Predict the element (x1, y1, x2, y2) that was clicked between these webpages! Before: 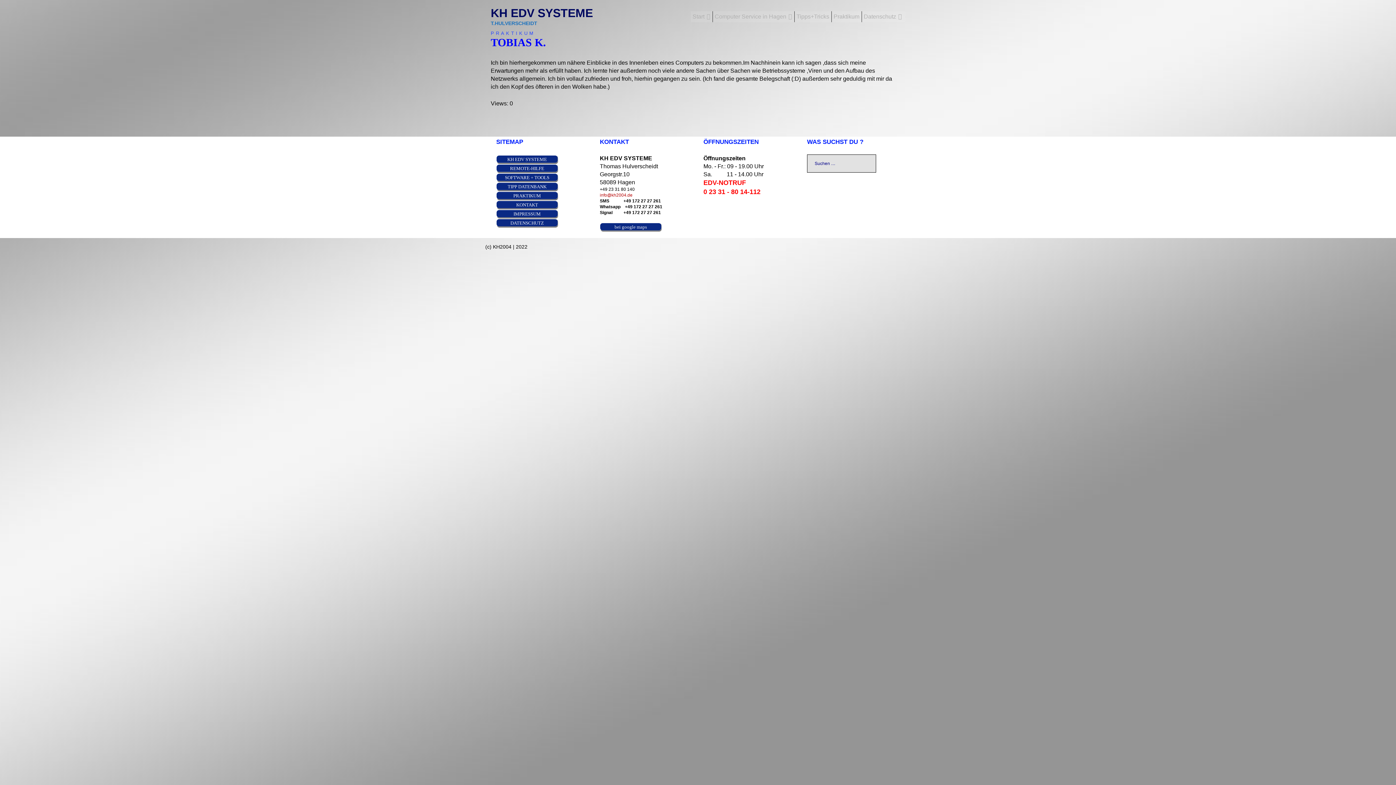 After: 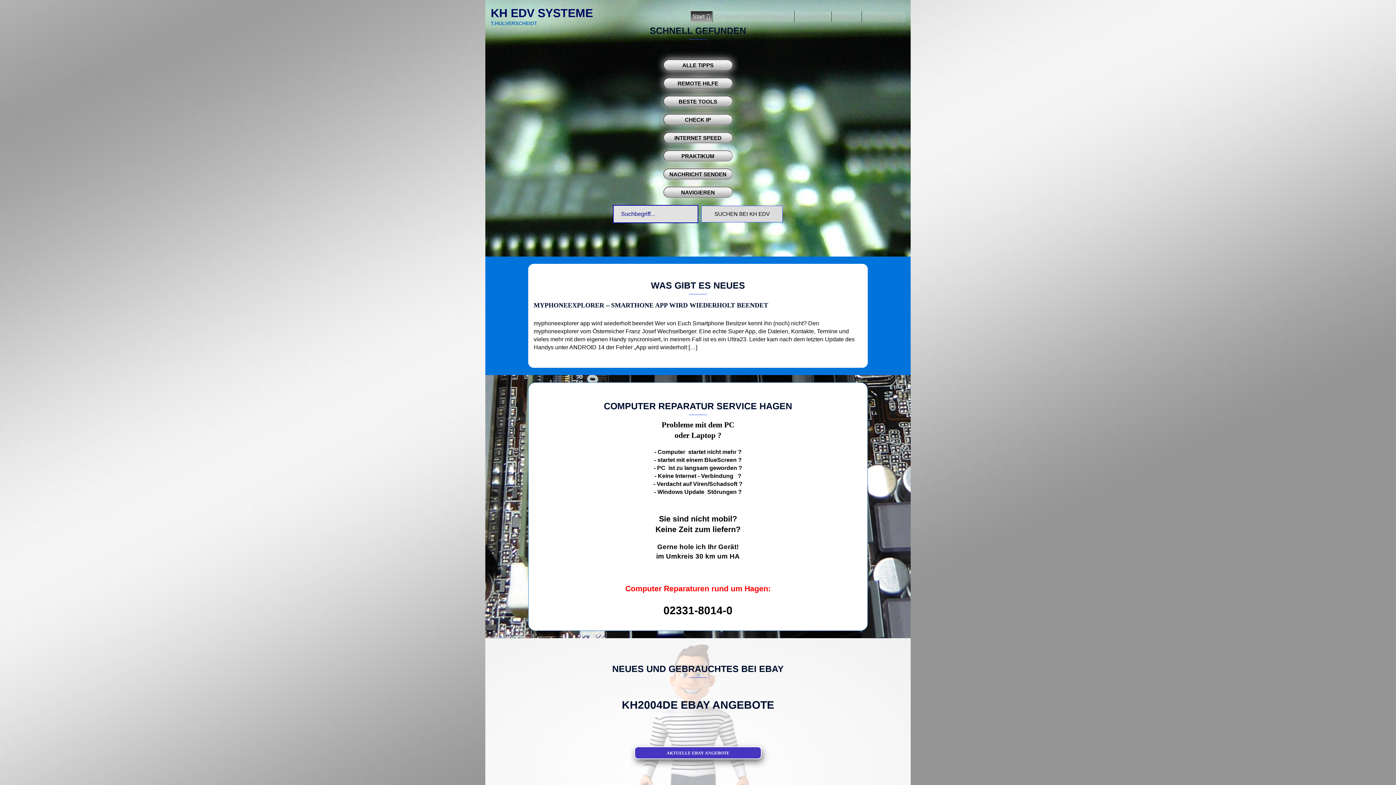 Action: bbox: (690, 11, 712, 22) label: Start